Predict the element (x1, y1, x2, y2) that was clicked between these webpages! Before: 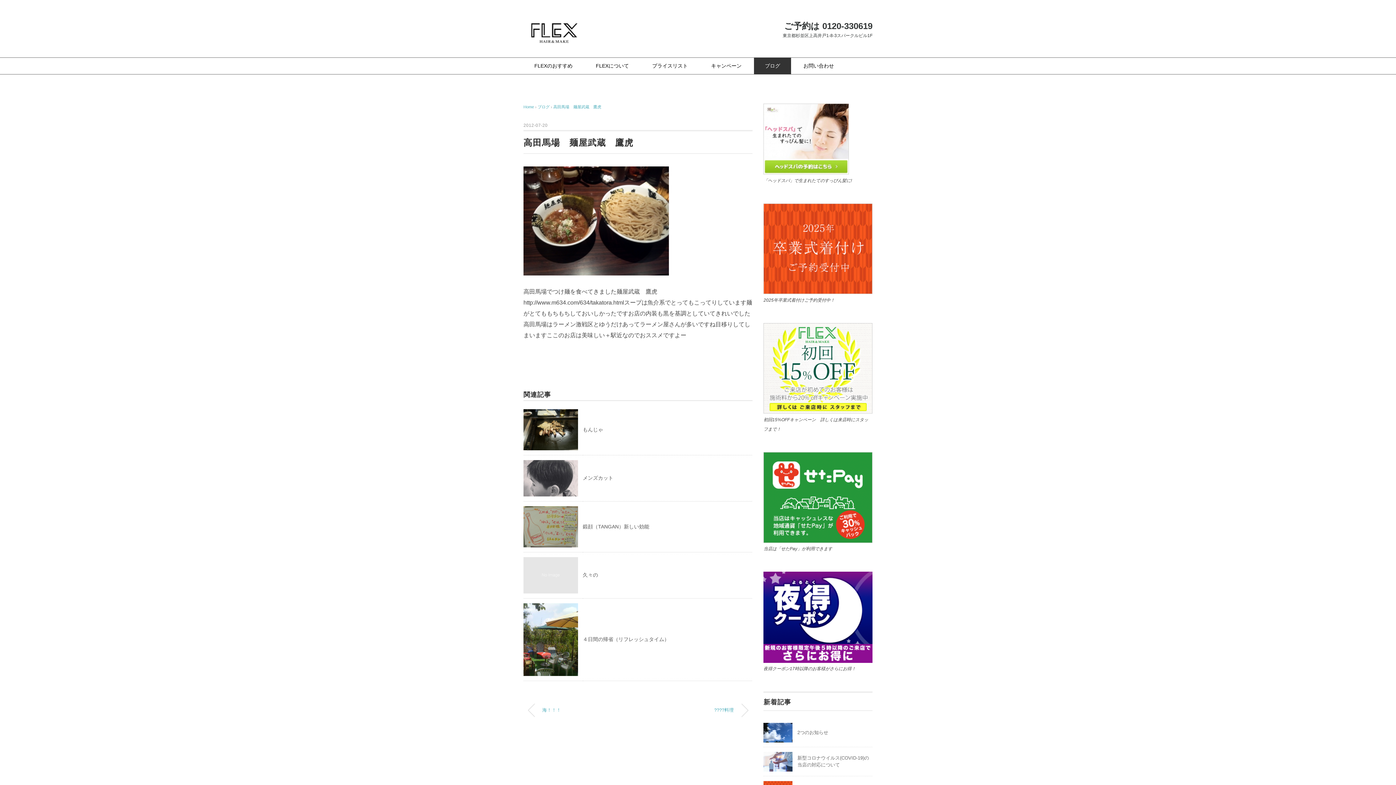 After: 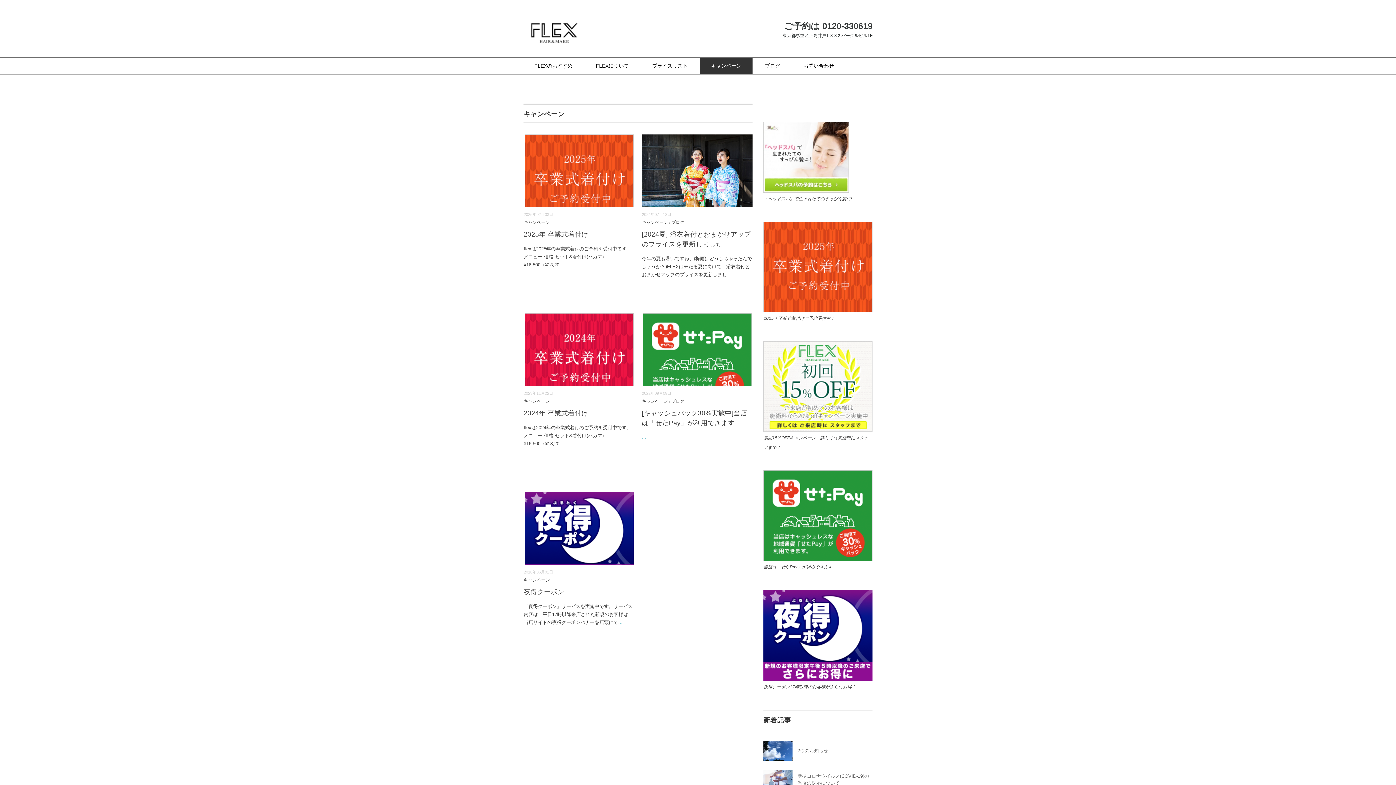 Action: label: キャンペーン bbox: (700, 57, 752, 74)